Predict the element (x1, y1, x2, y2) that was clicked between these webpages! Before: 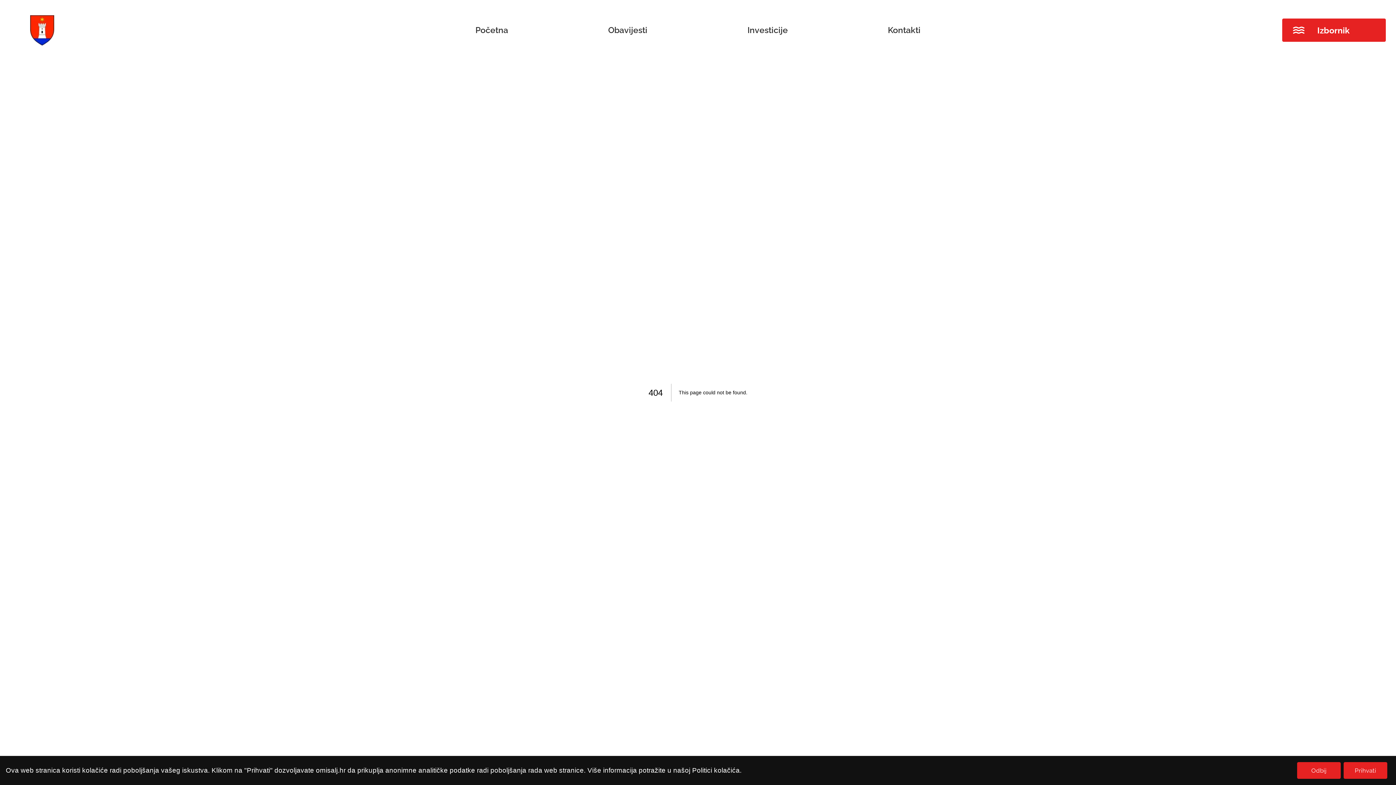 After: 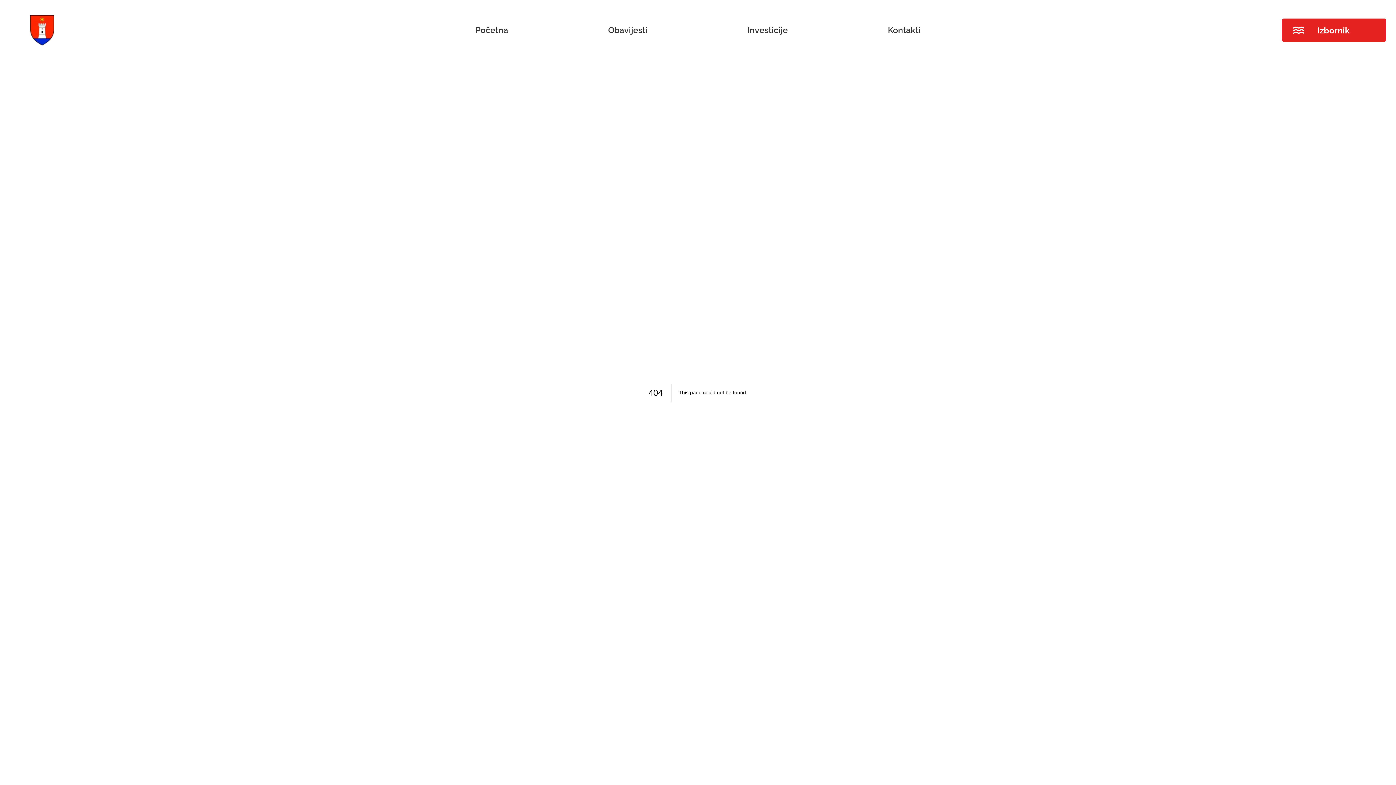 Action: label: Odbij bbox: (1297, 762, 1341, 779)